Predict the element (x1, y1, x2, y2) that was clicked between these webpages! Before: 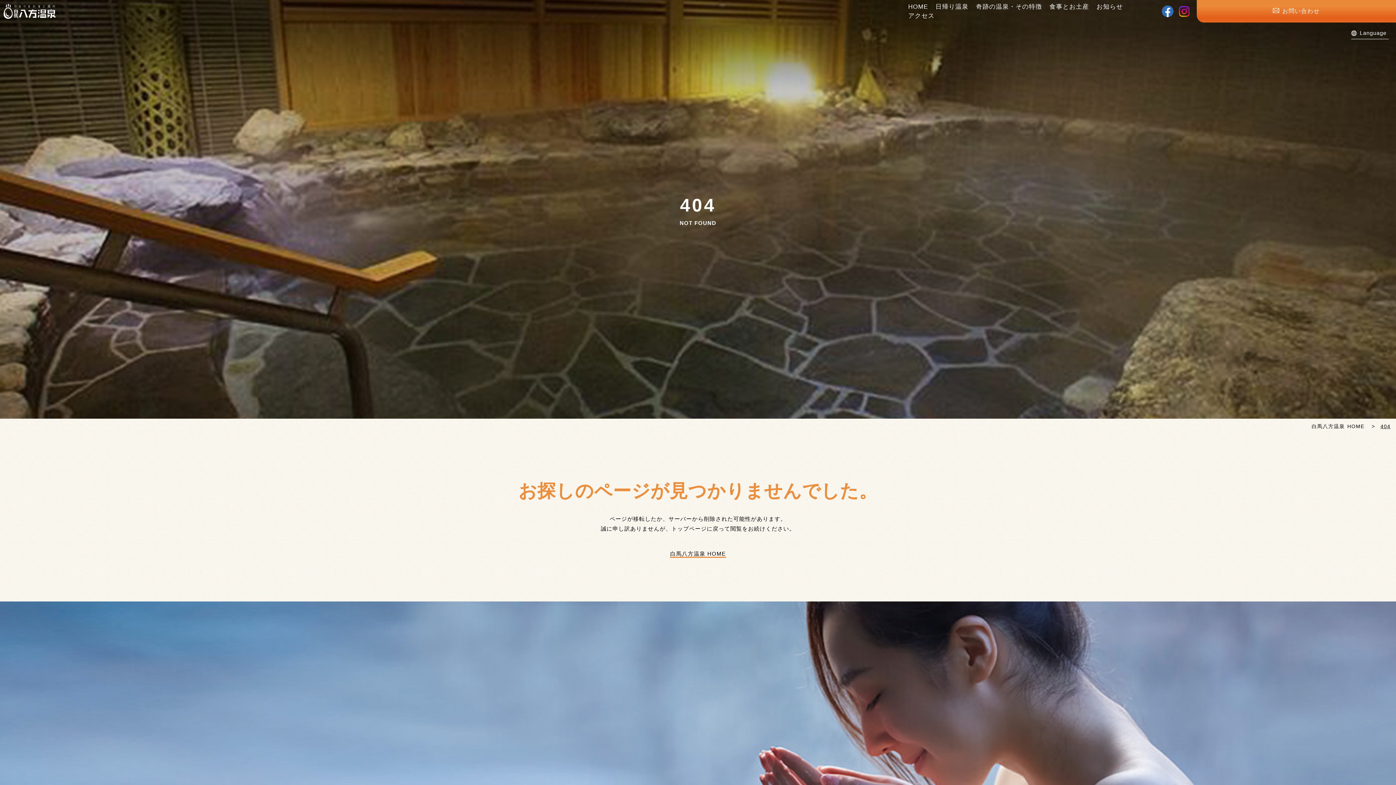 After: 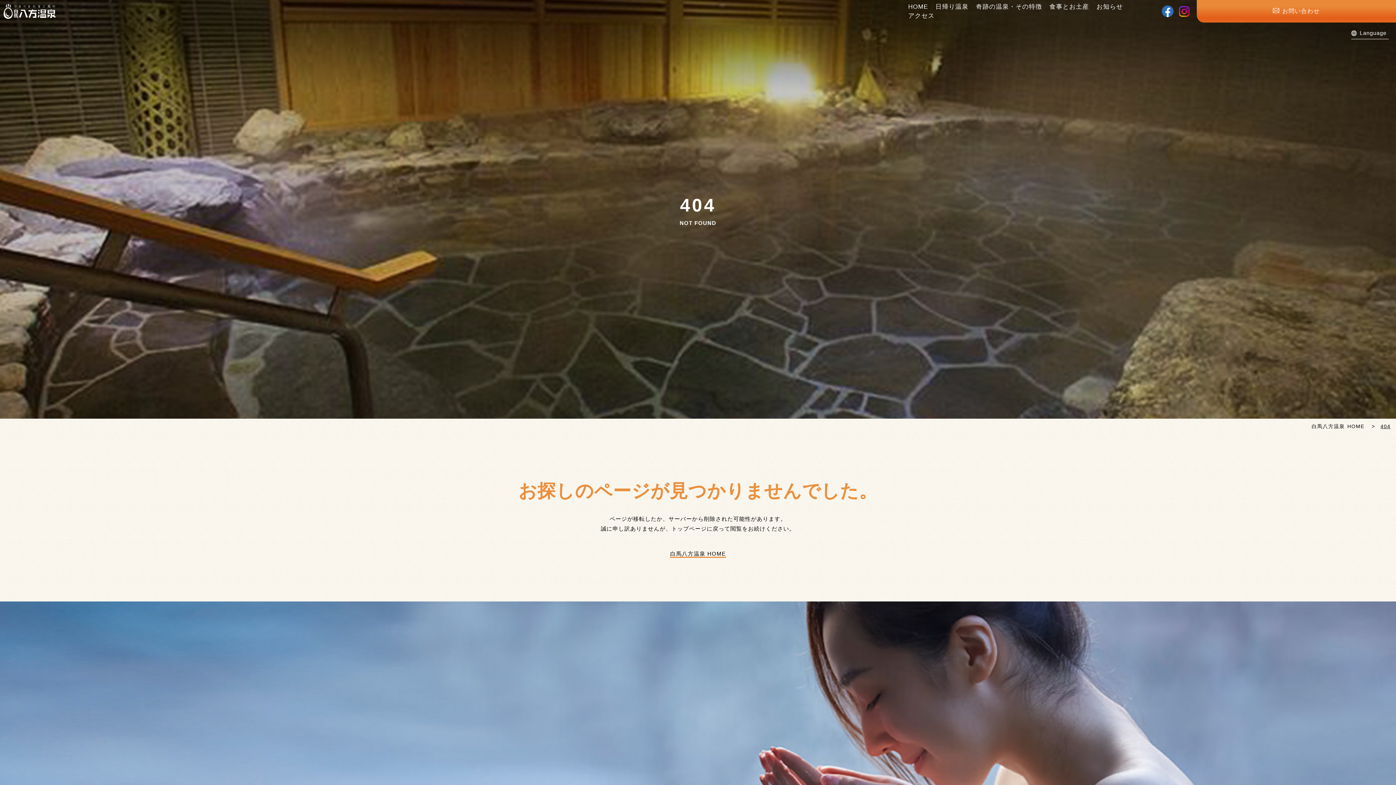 Action: label: 404 bbox: (1380, 423, 1390, 429)